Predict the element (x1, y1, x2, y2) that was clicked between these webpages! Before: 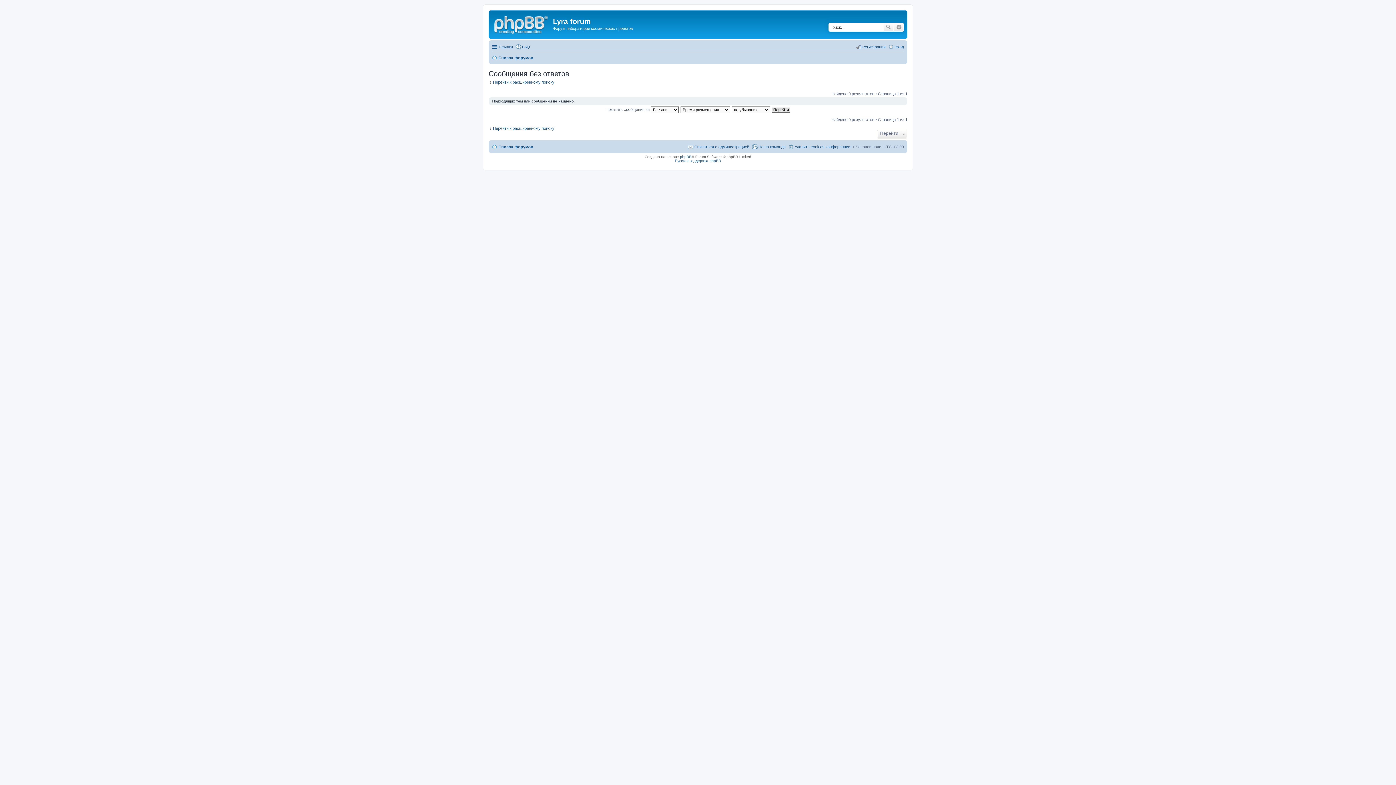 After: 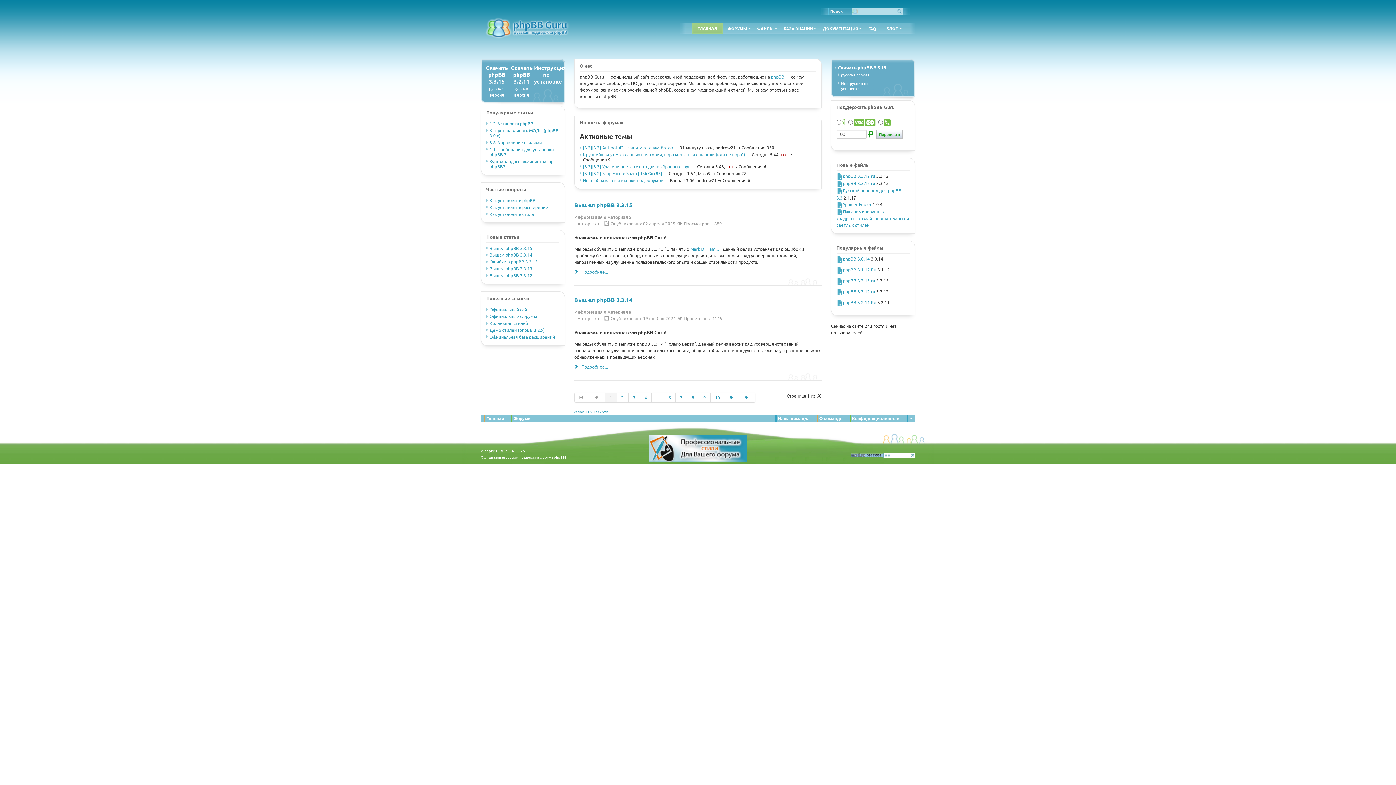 Action: label: Русская поддержка phpBB bbox: (675, 158, 721, 162)